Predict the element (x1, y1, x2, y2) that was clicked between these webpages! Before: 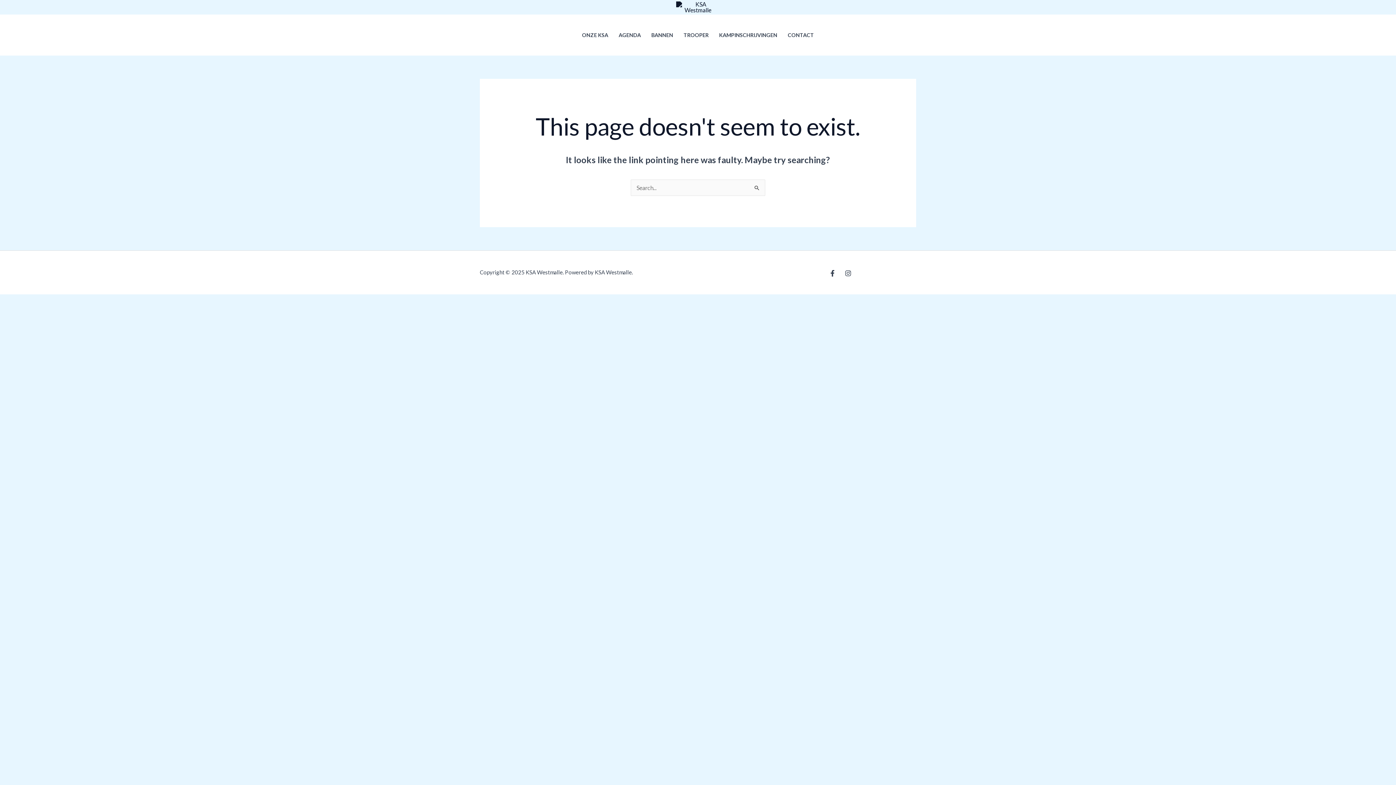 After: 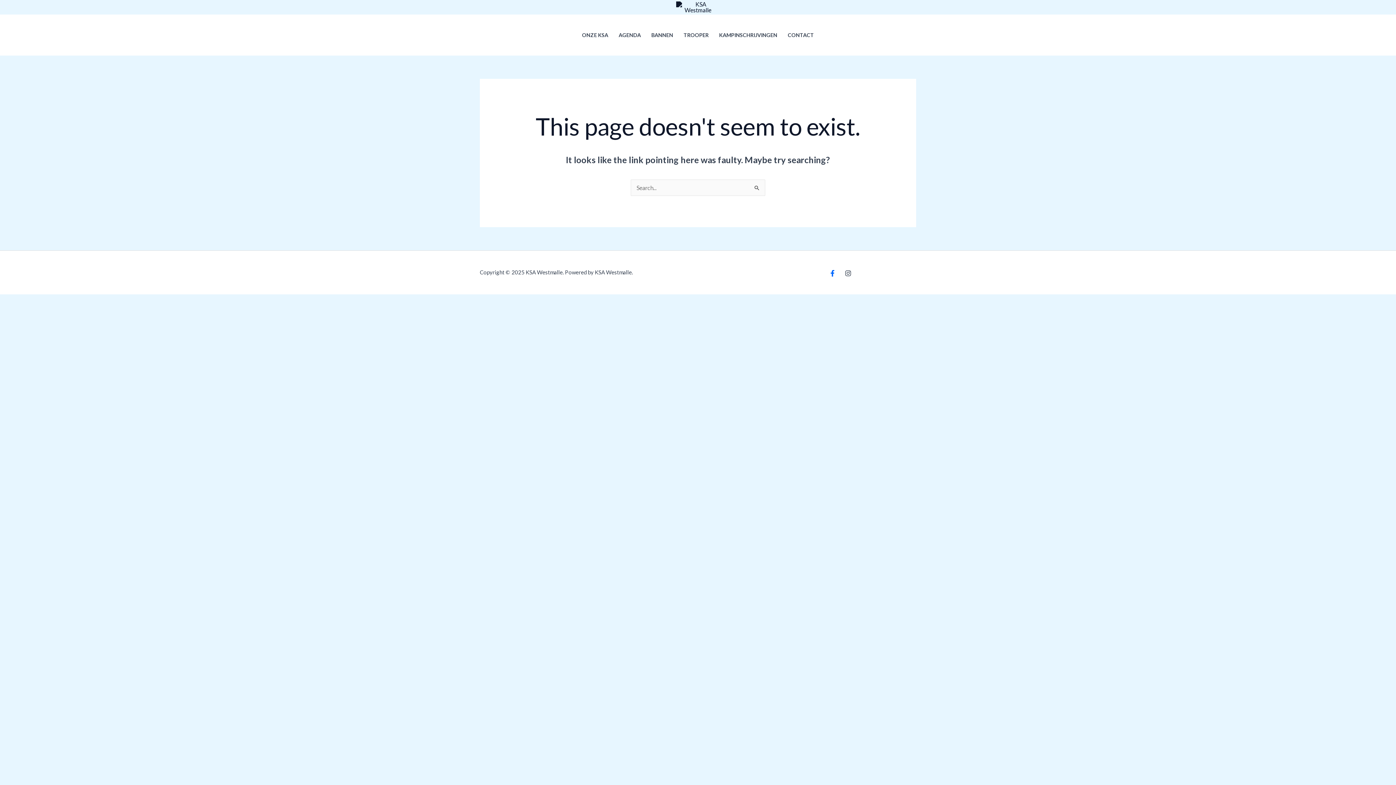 Action: label: Facebook bbox: (829, 270, 835, 276)